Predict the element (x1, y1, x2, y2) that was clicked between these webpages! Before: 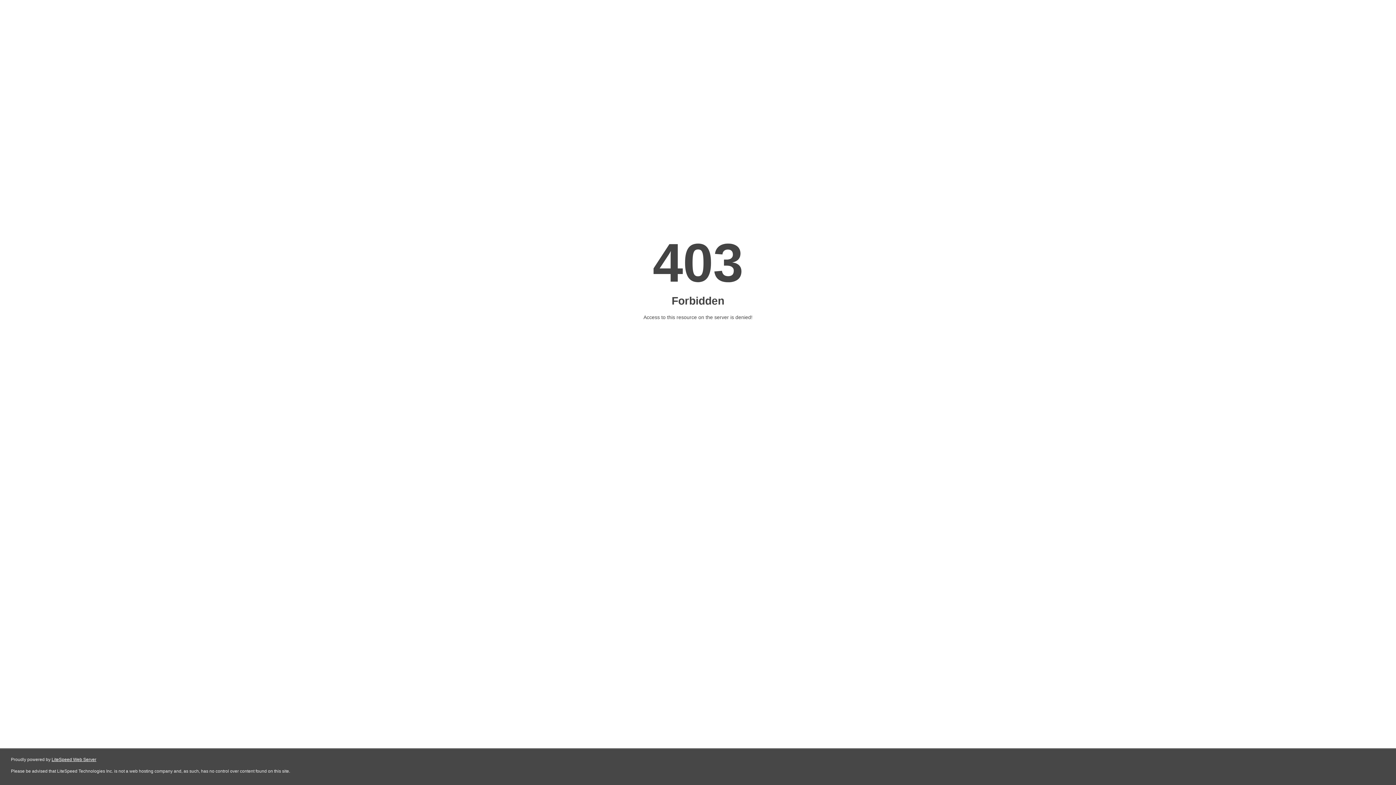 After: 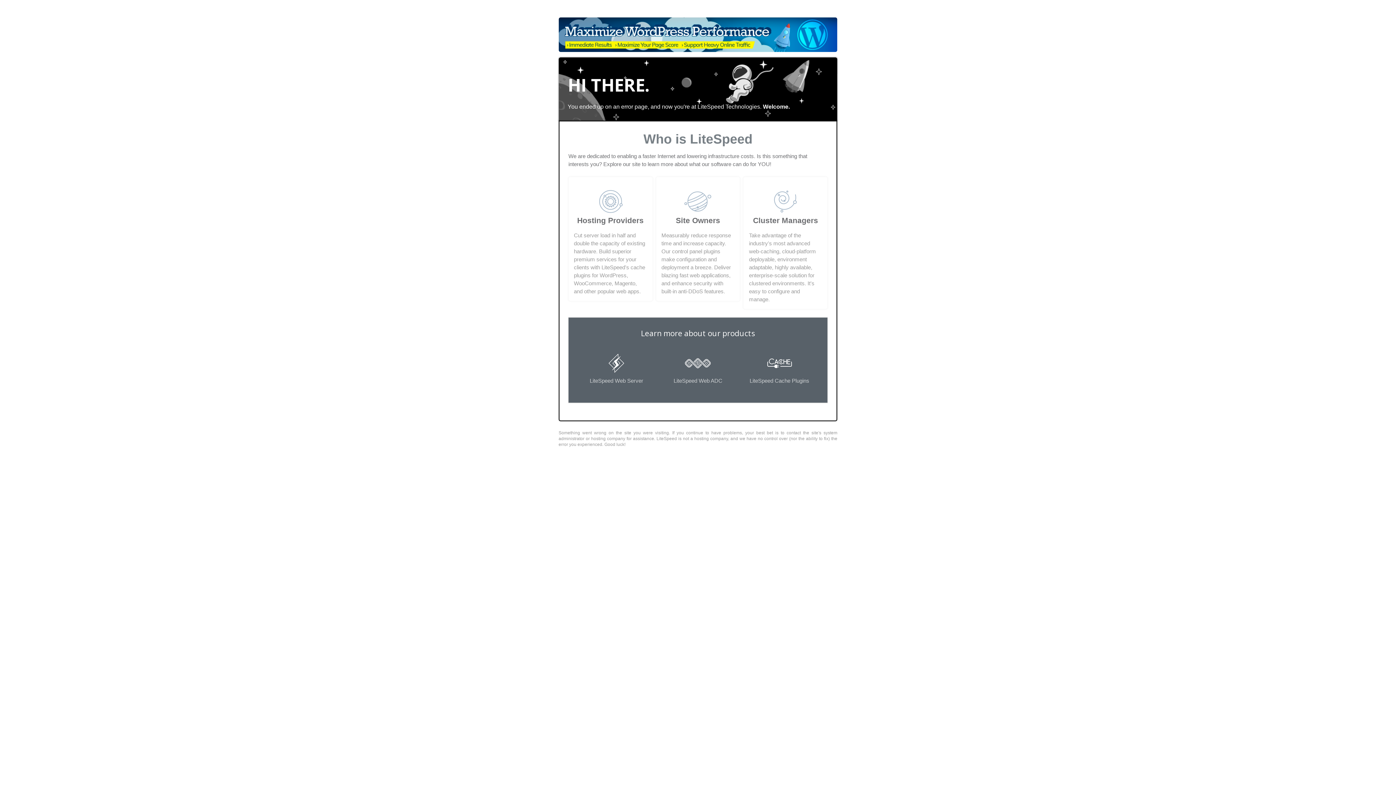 Action: label: LiteSpeed Web Server bbox: (51, 757, 96, 762)